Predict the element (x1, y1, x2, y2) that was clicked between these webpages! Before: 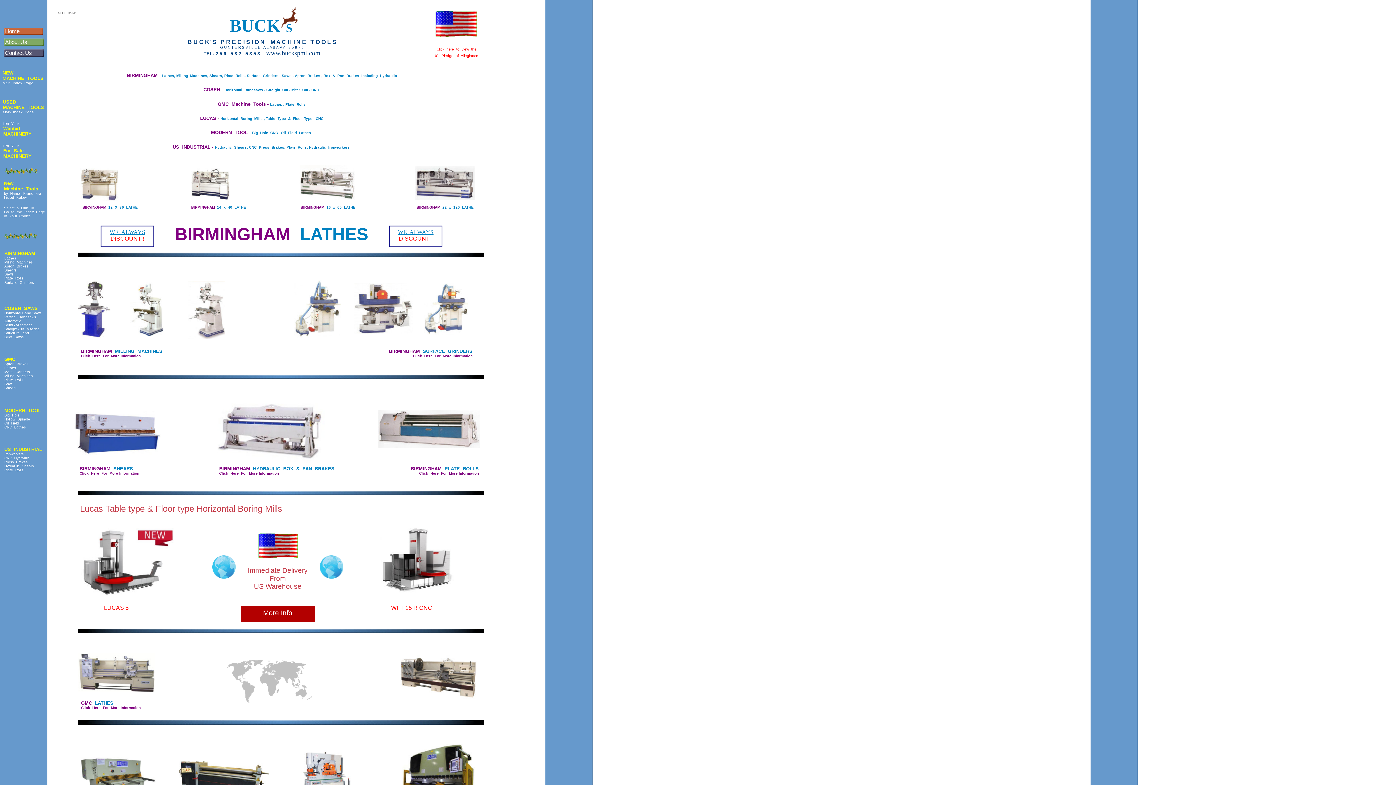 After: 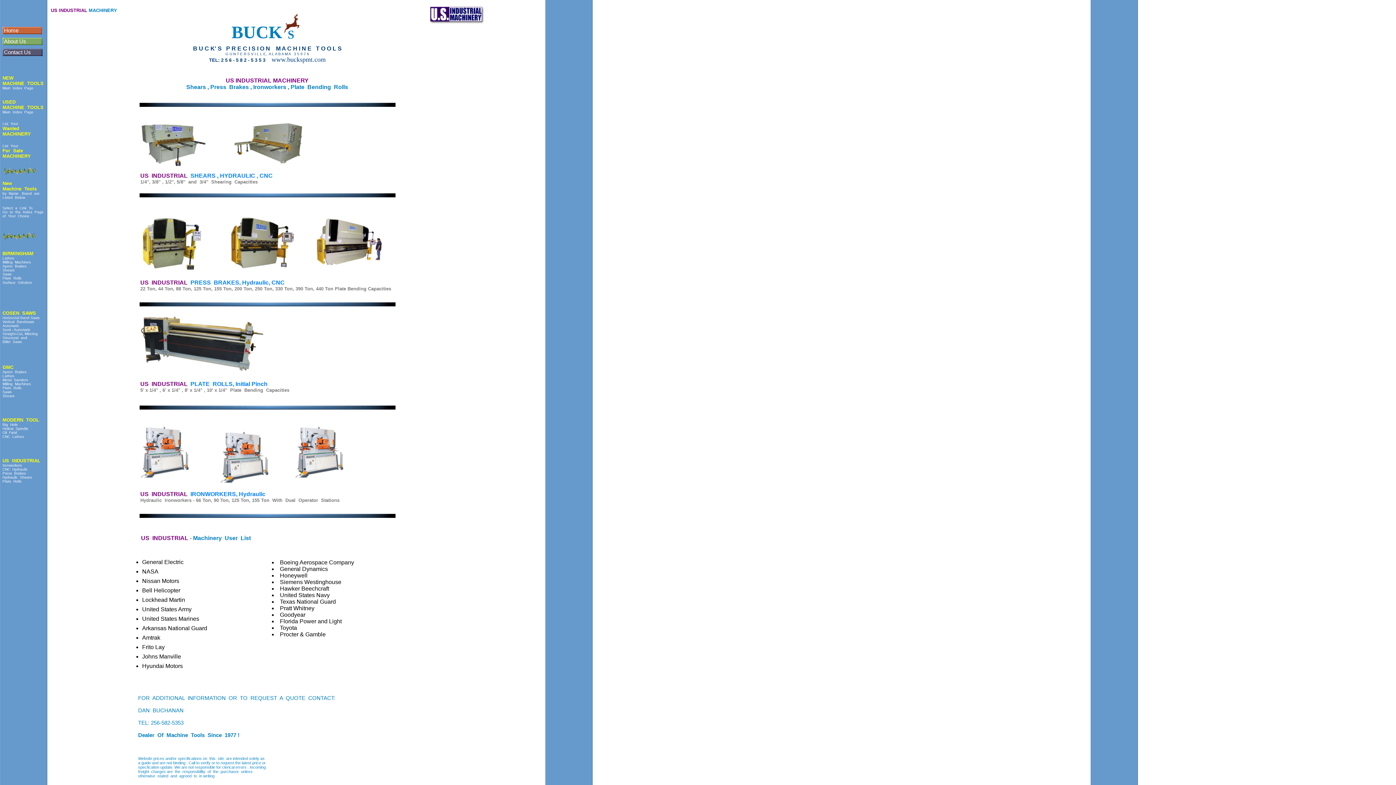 Action: bbox: (147, 143, 376, 150) label: US  INDUSTRIAL - Hydraulic  Shears, CNC  Press  Brakes, Plate  Rolls, Hydraulic  Ironworkers 